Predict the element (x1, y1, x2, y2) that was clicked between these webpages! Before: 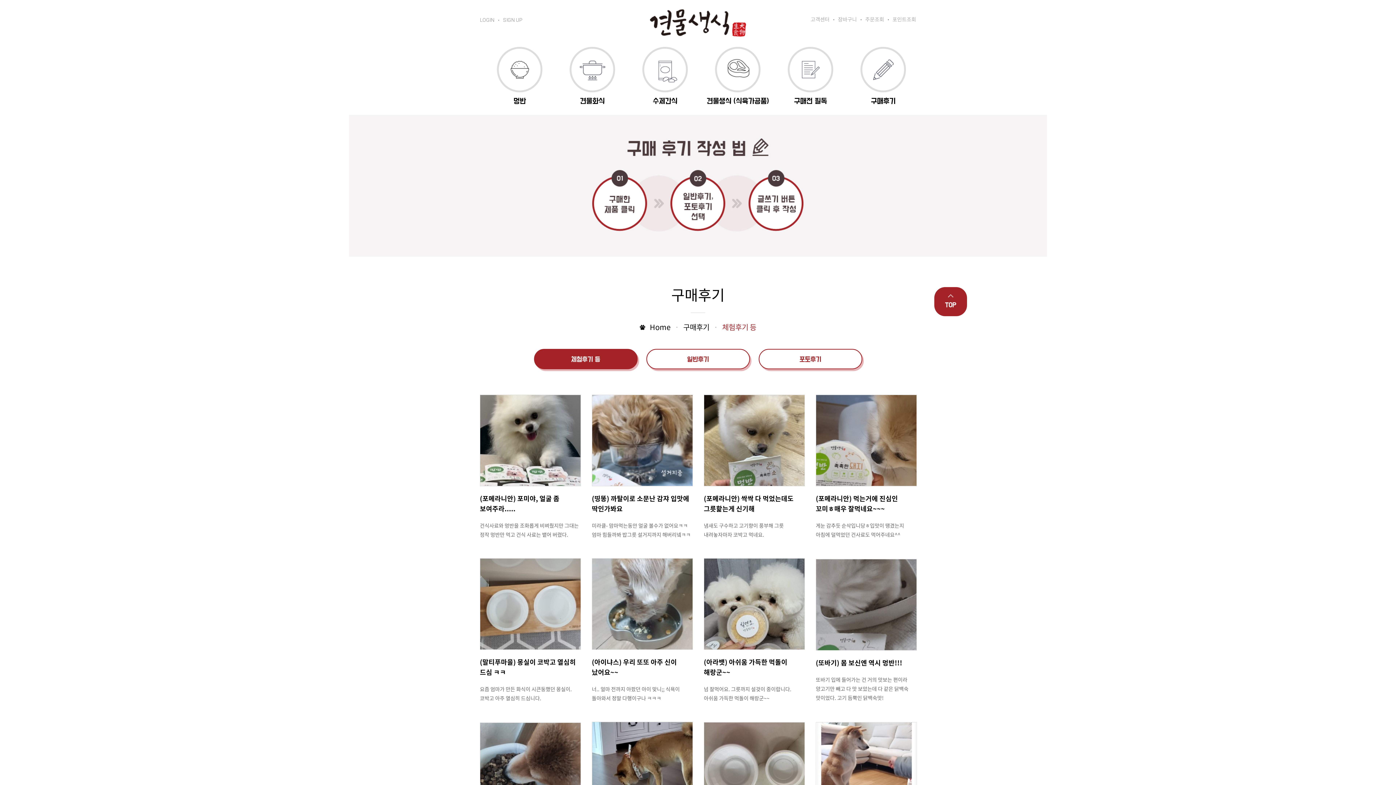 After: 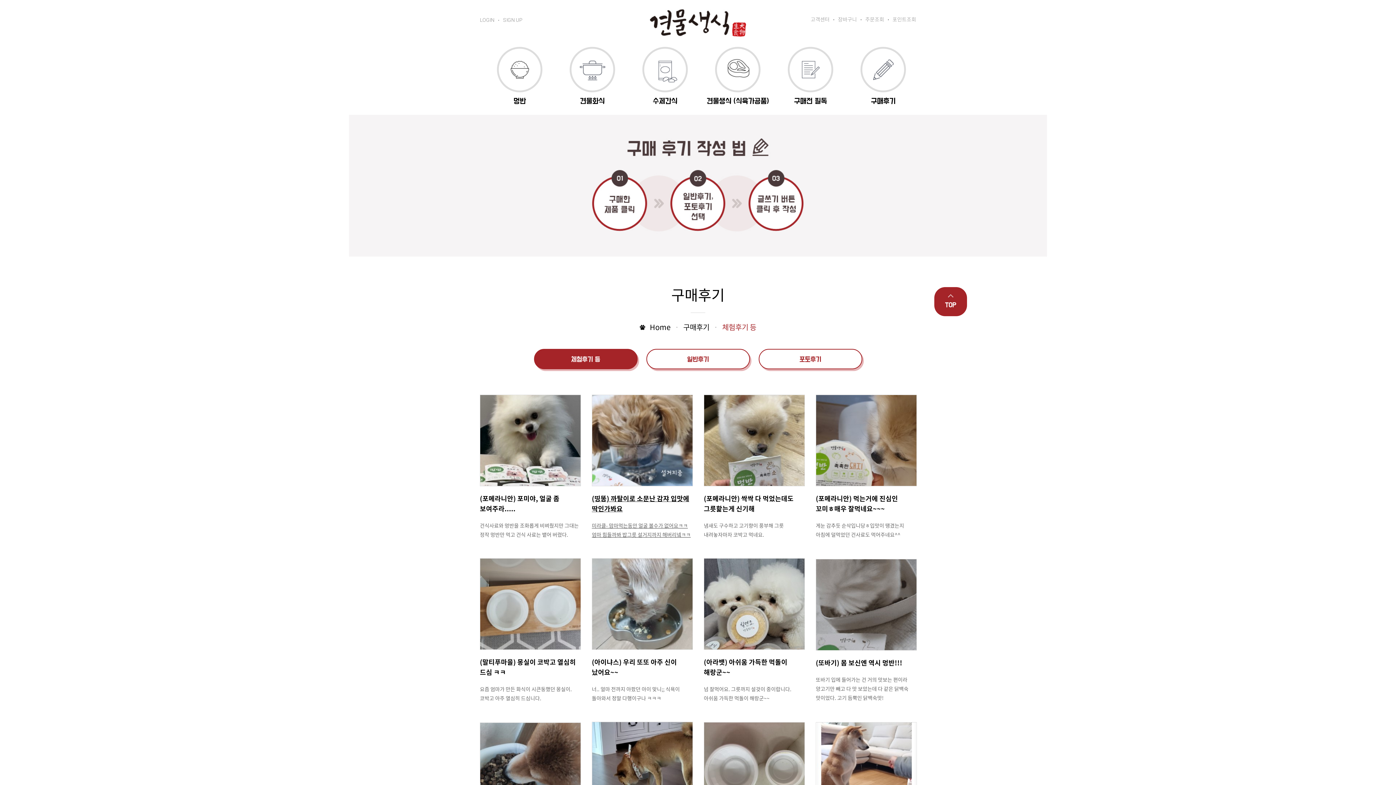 Action: bbox: (592, 394, 692, 539) label: (띵똥) 까탈이로 소문난 감쟈 입맛에 딱인가봐요
미라클- 맘마먹는동안 얼굴 볼수가 없어요ㅋㅋ 엄마 힘들까봐 밥그릇 설거지까지 해버리넼ㅋㅋ